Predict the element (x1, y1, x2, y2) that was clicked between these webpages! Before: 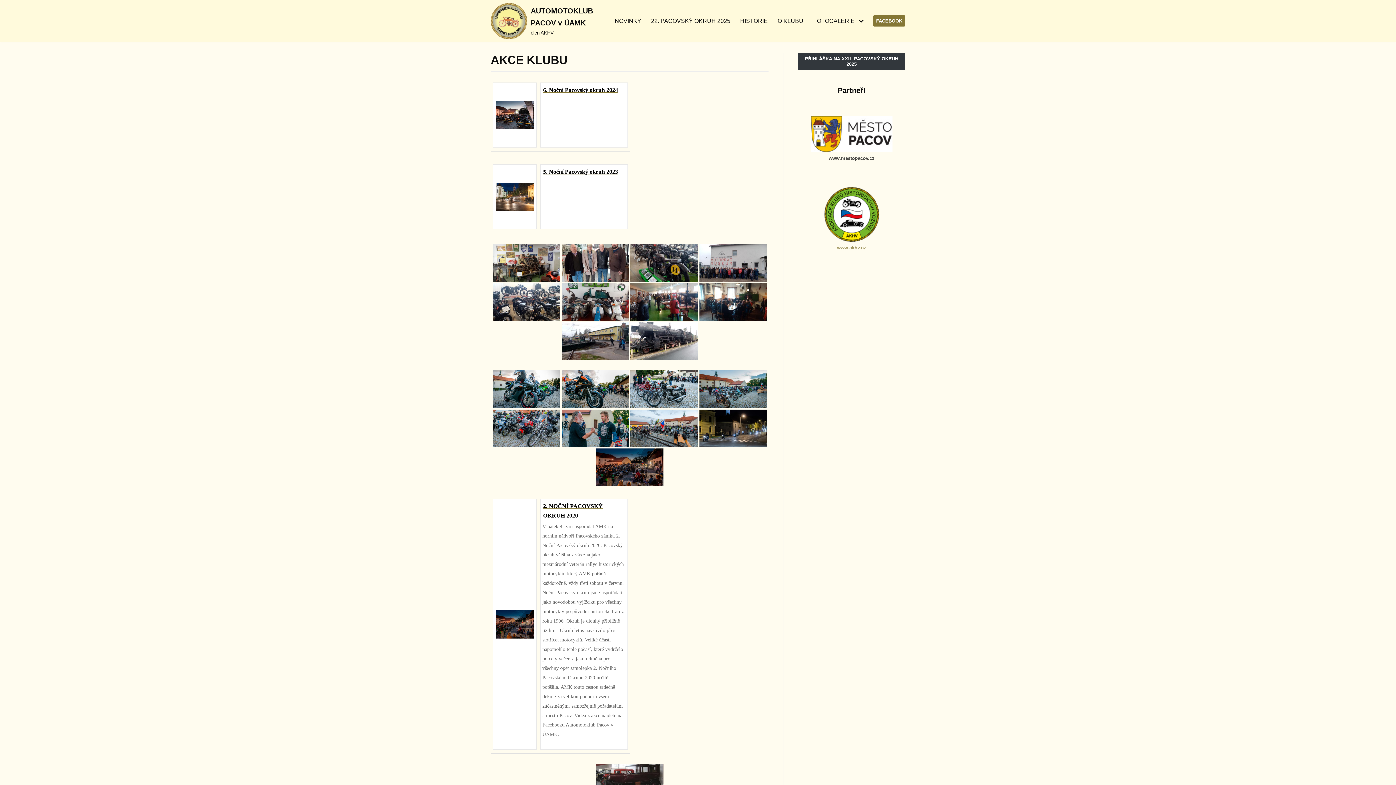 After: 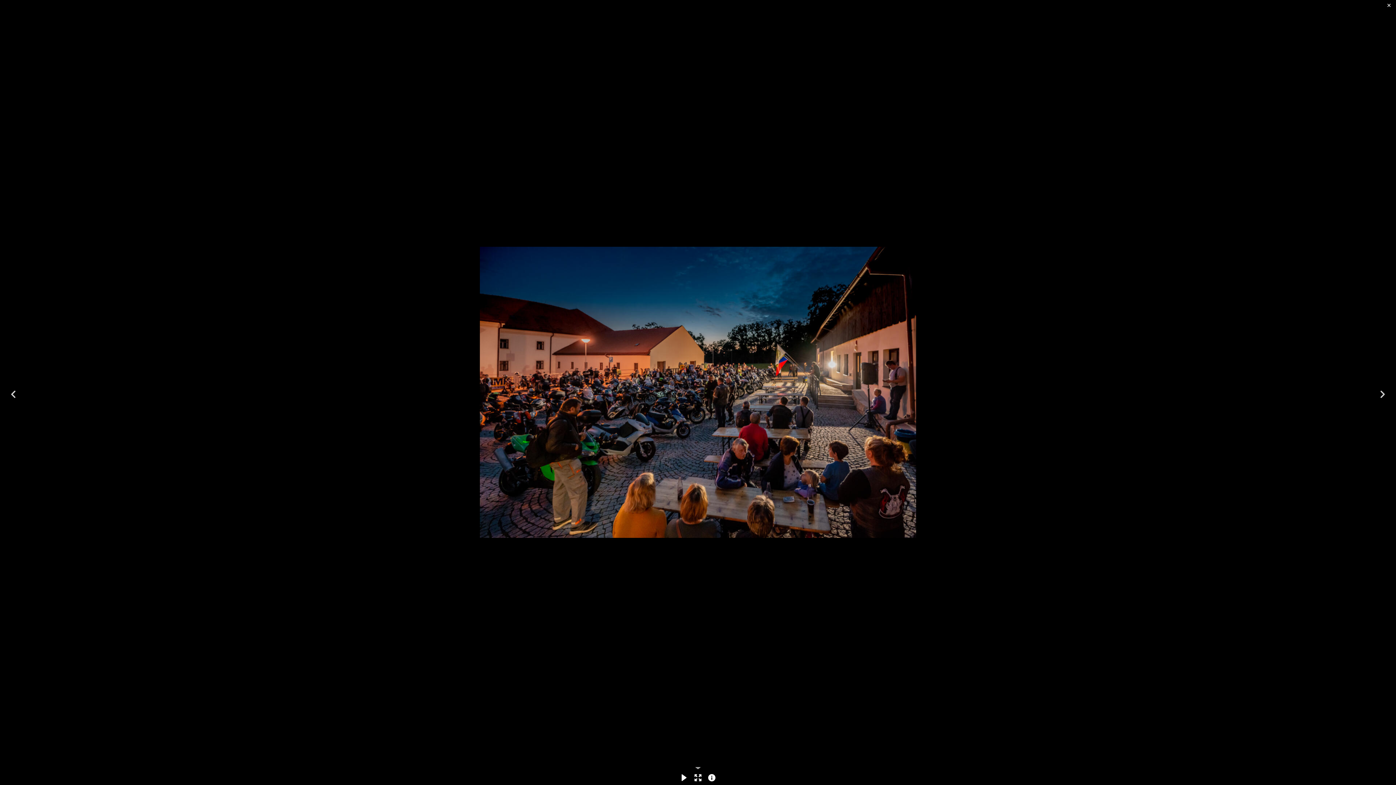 Action: bbox: (596, 448, 663, 486)